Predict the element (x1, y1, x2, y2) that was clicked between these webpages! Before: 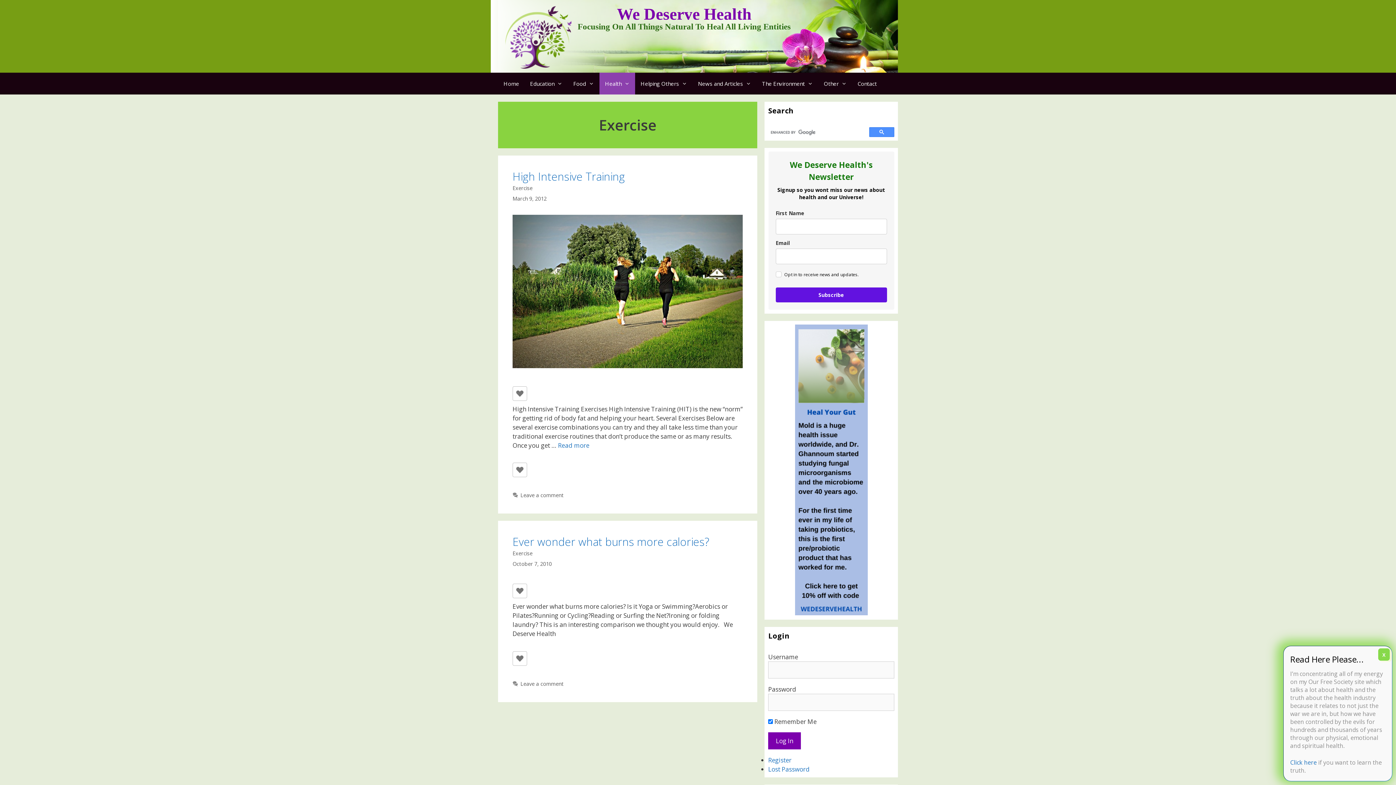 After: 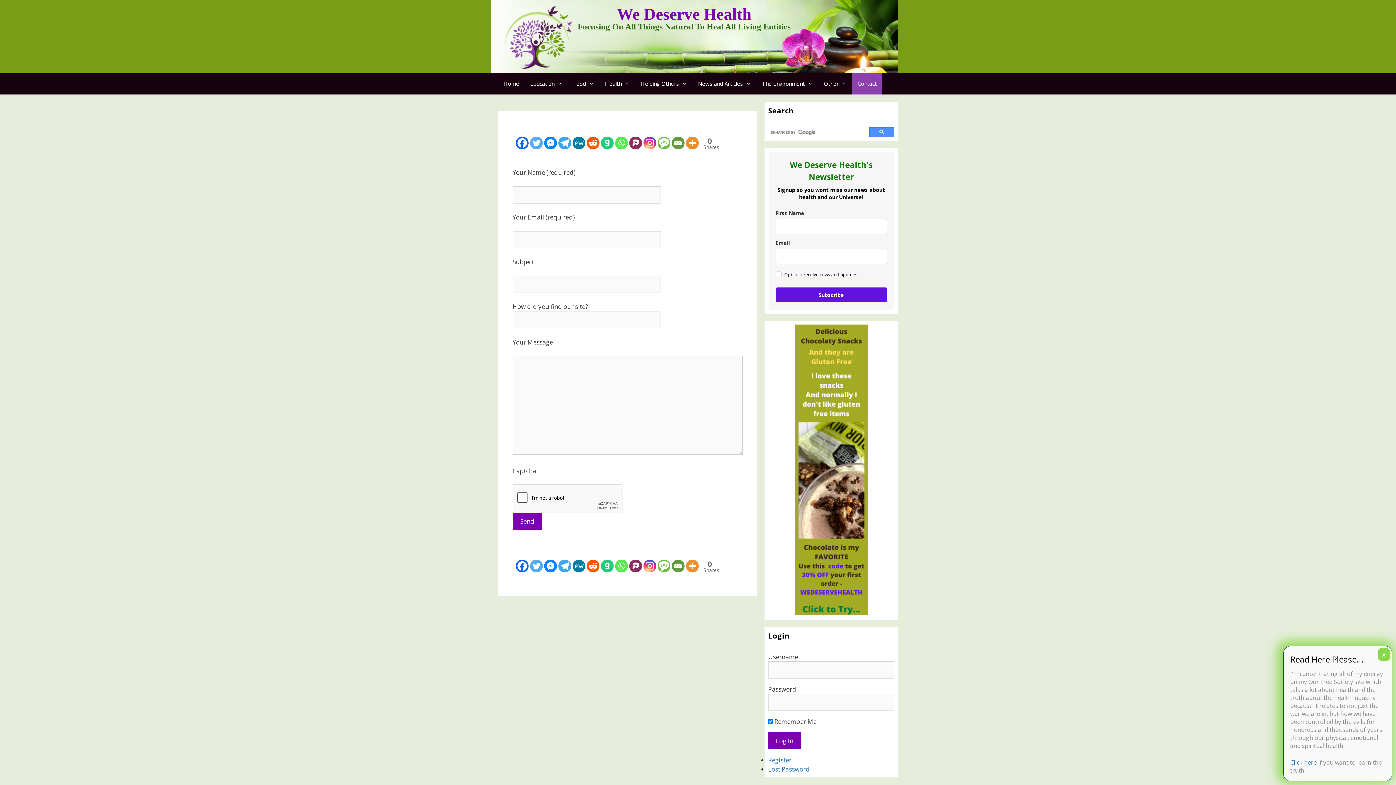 Action: label: Contact bbox: (852, 72, 882, 94)